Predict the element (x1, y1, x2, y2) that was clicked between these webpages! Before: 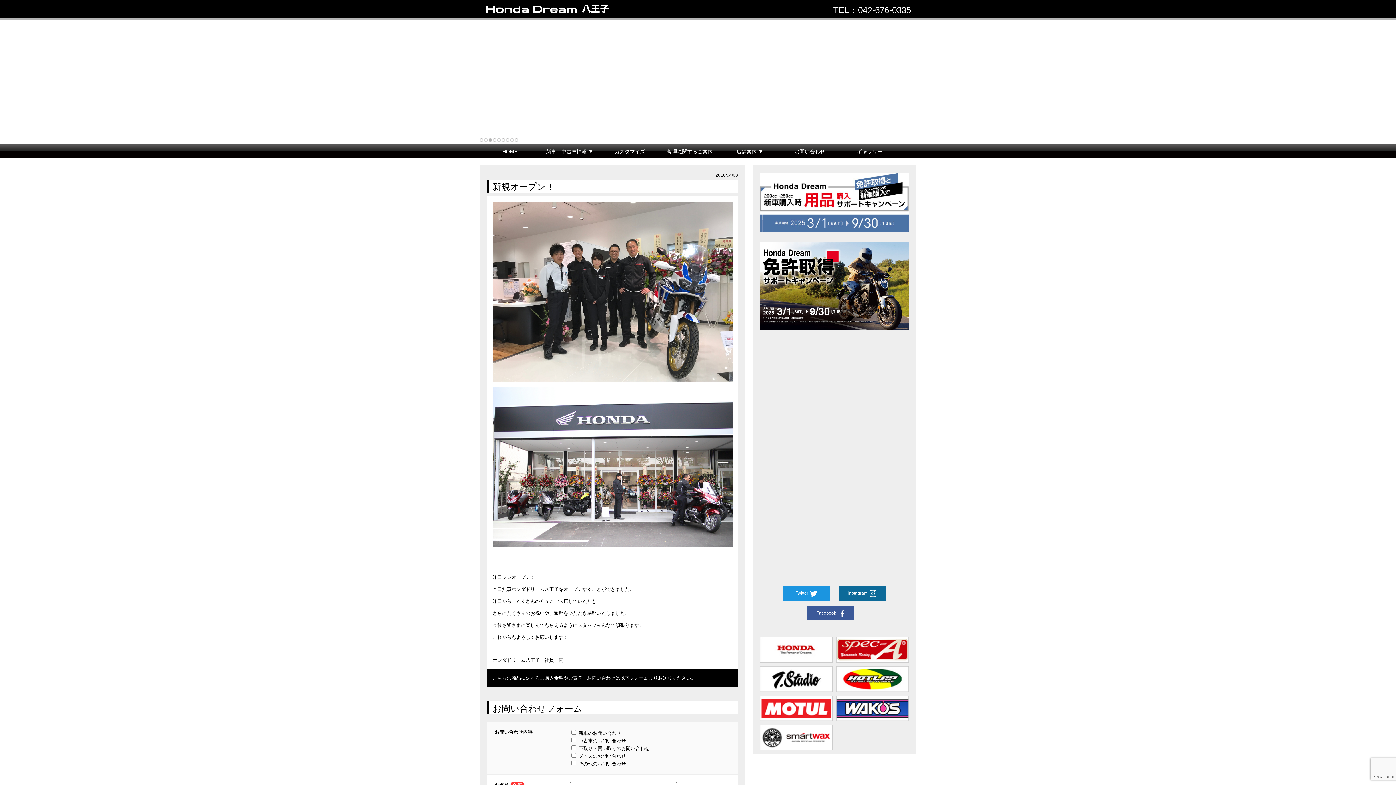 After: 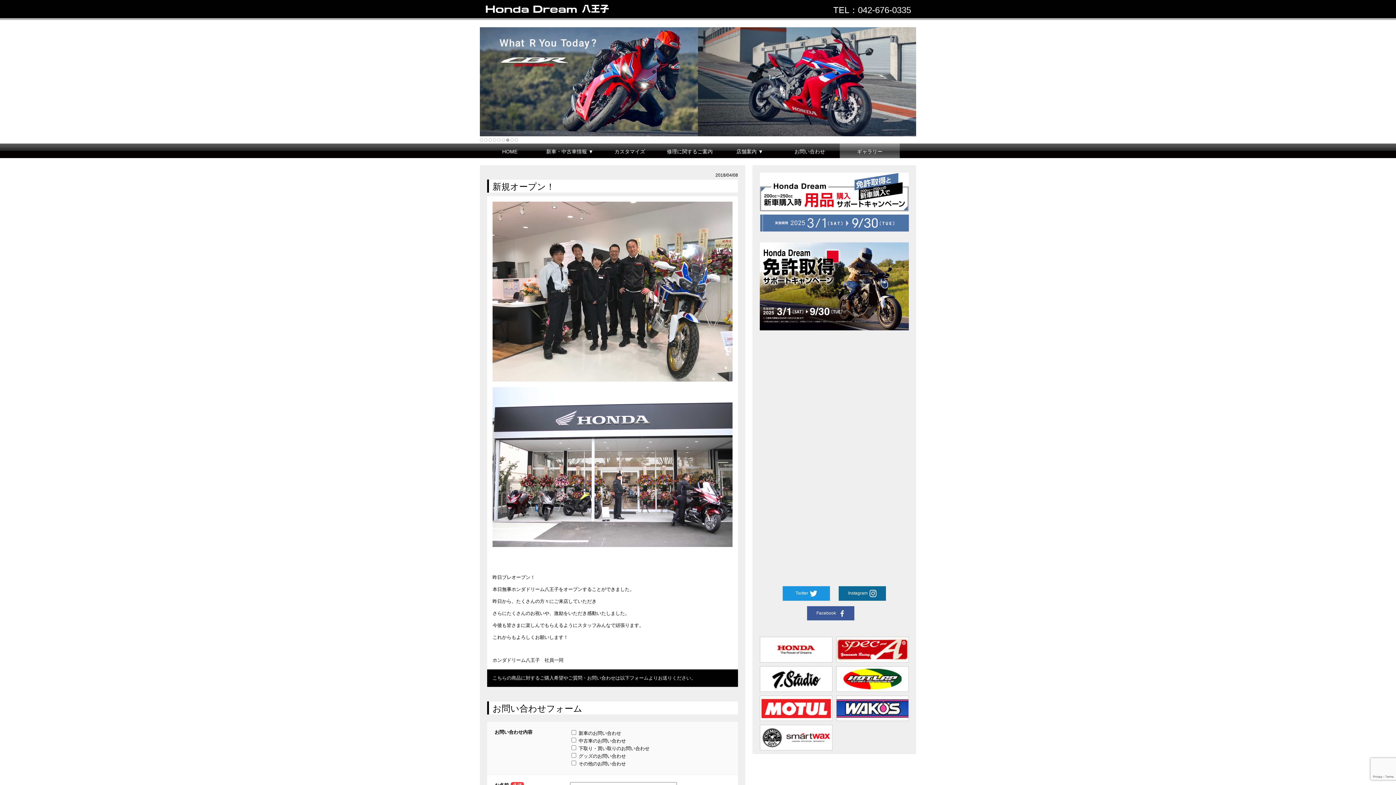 Action: bbox: (840, 143, 900, 158) label: ギャラリー